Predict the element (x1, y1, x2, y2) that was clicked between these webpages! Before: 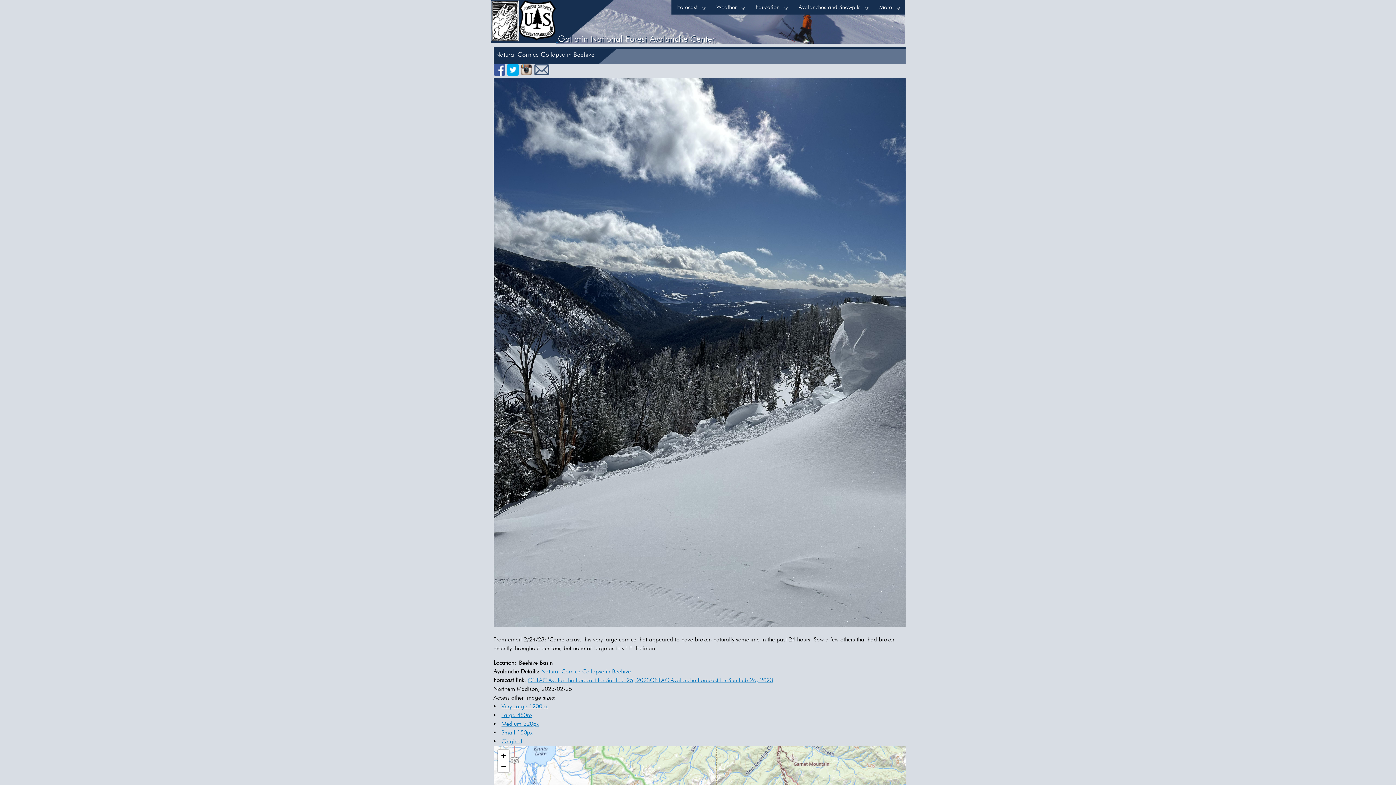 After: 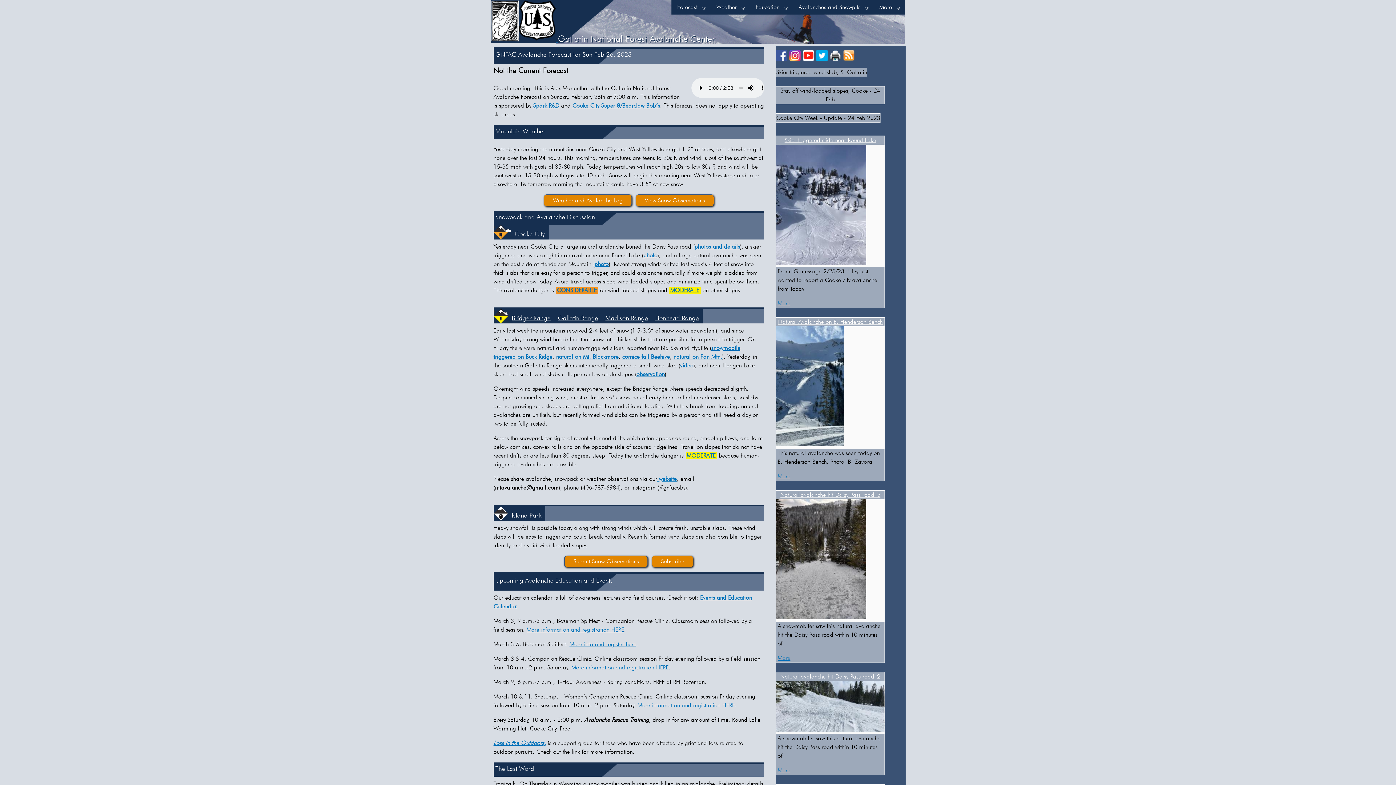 Action: bbox: (650, 677, 773, 684) label: GNFAC Avalanche Forecast for Sun Feb 26, 2023